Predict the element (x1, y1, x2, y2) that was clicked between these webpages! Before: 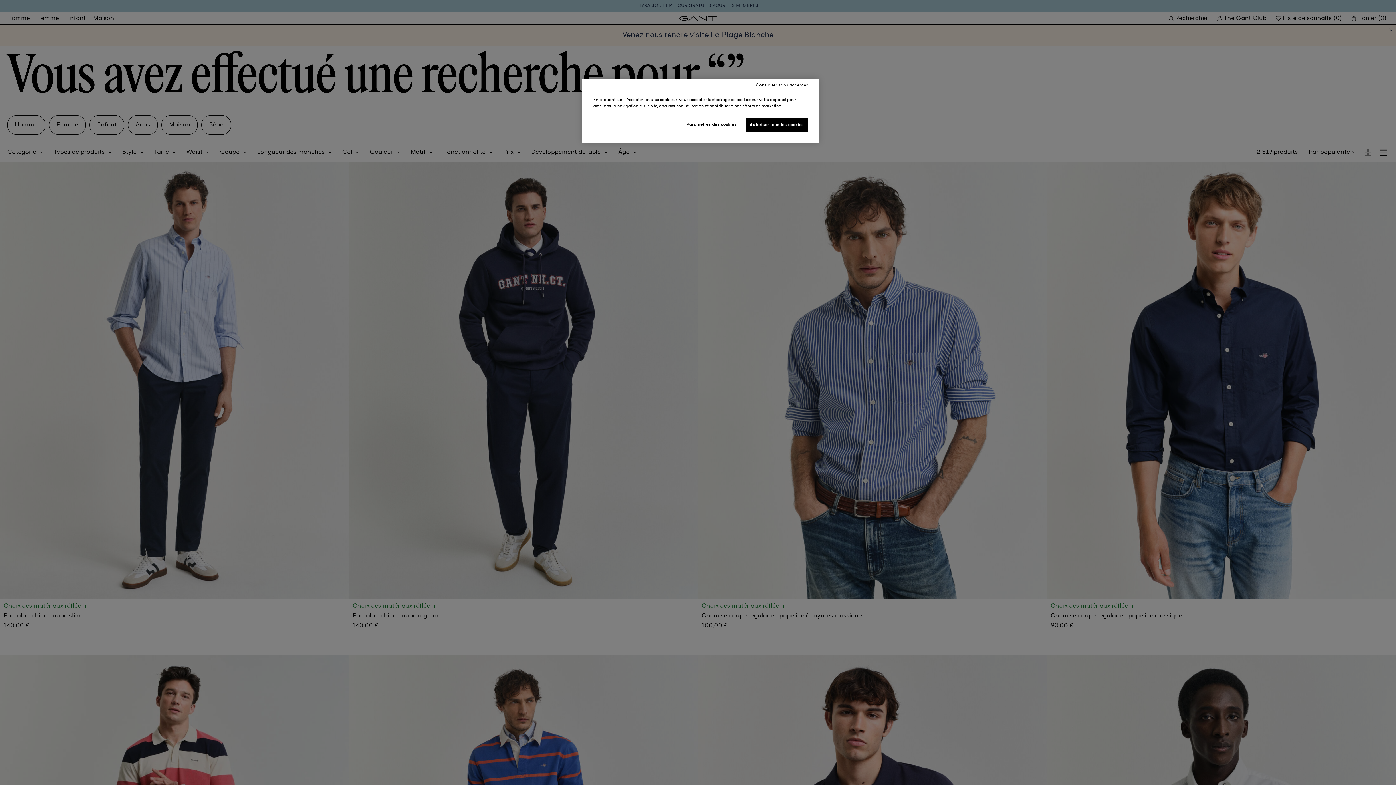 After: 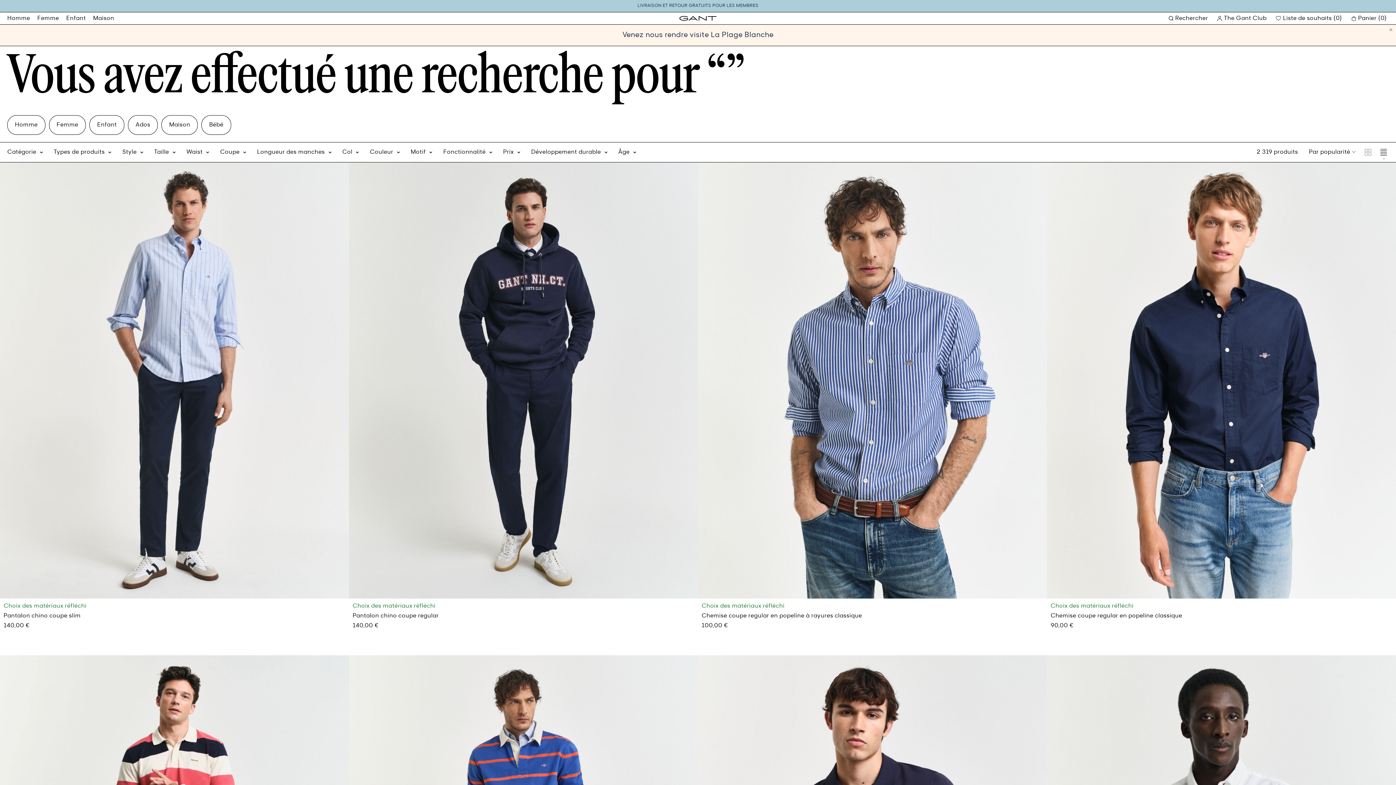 Action: bbox: (745, 118, 808, 132) label: Autoriser tous les cookies